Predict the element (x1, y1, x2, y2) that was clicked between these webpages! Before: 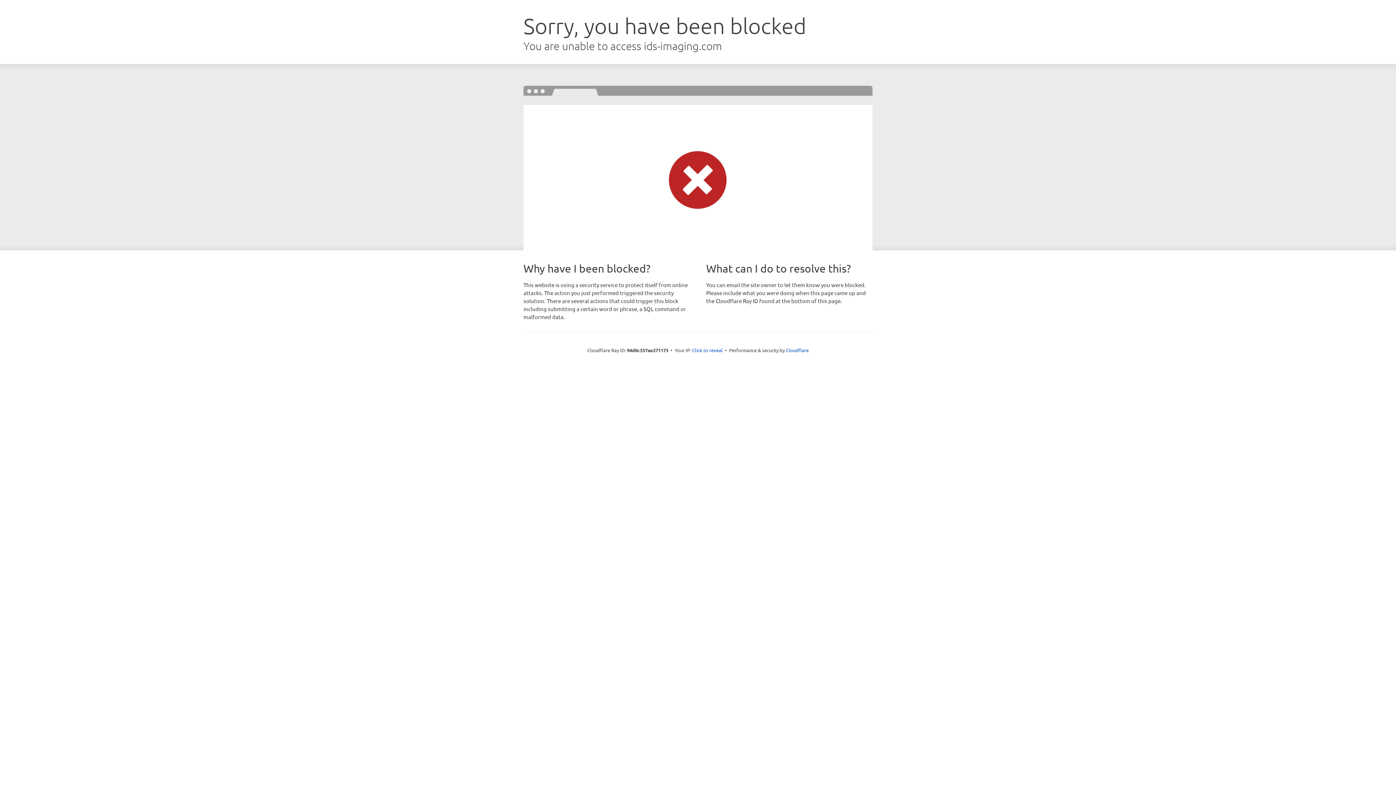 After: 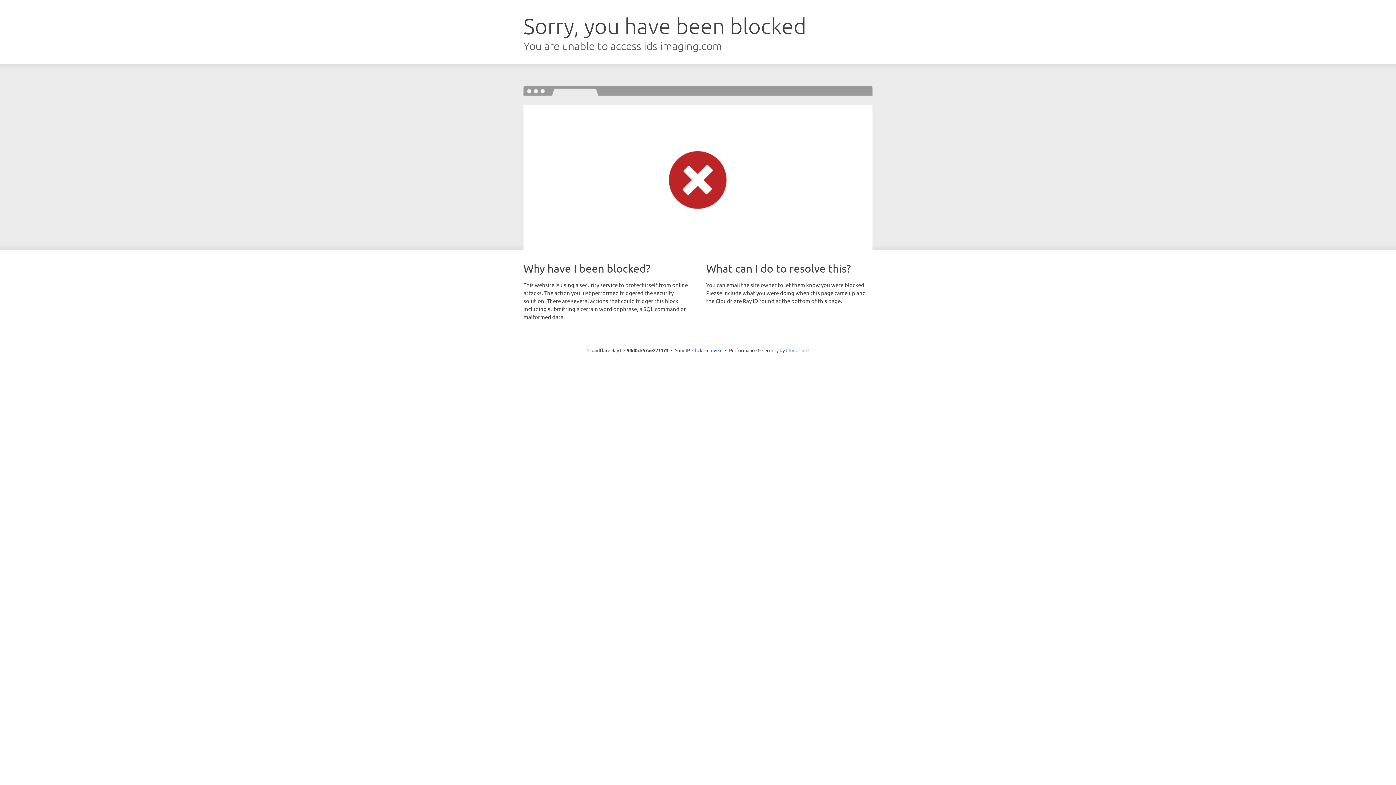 Action: label: Cloudflare bbox: (786, 347, 808, 353)